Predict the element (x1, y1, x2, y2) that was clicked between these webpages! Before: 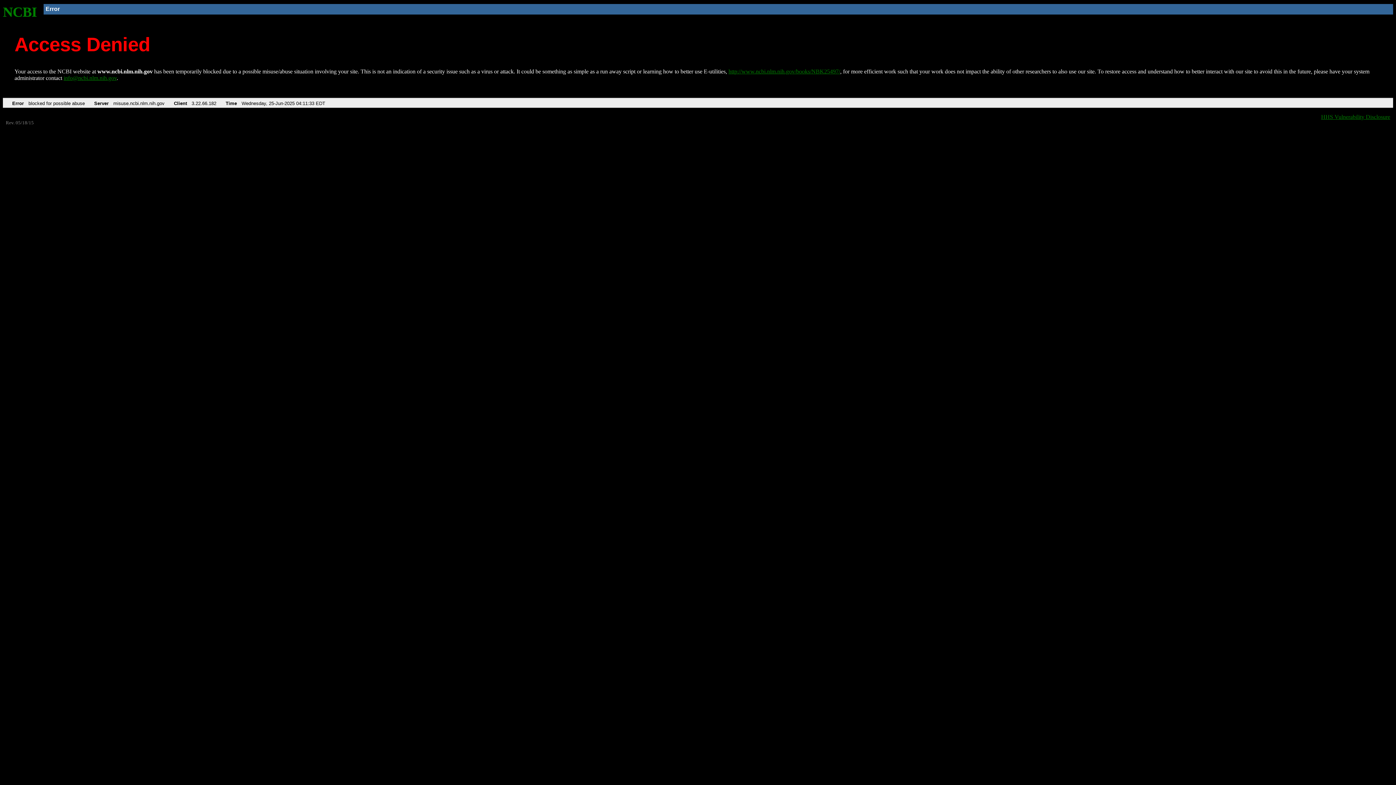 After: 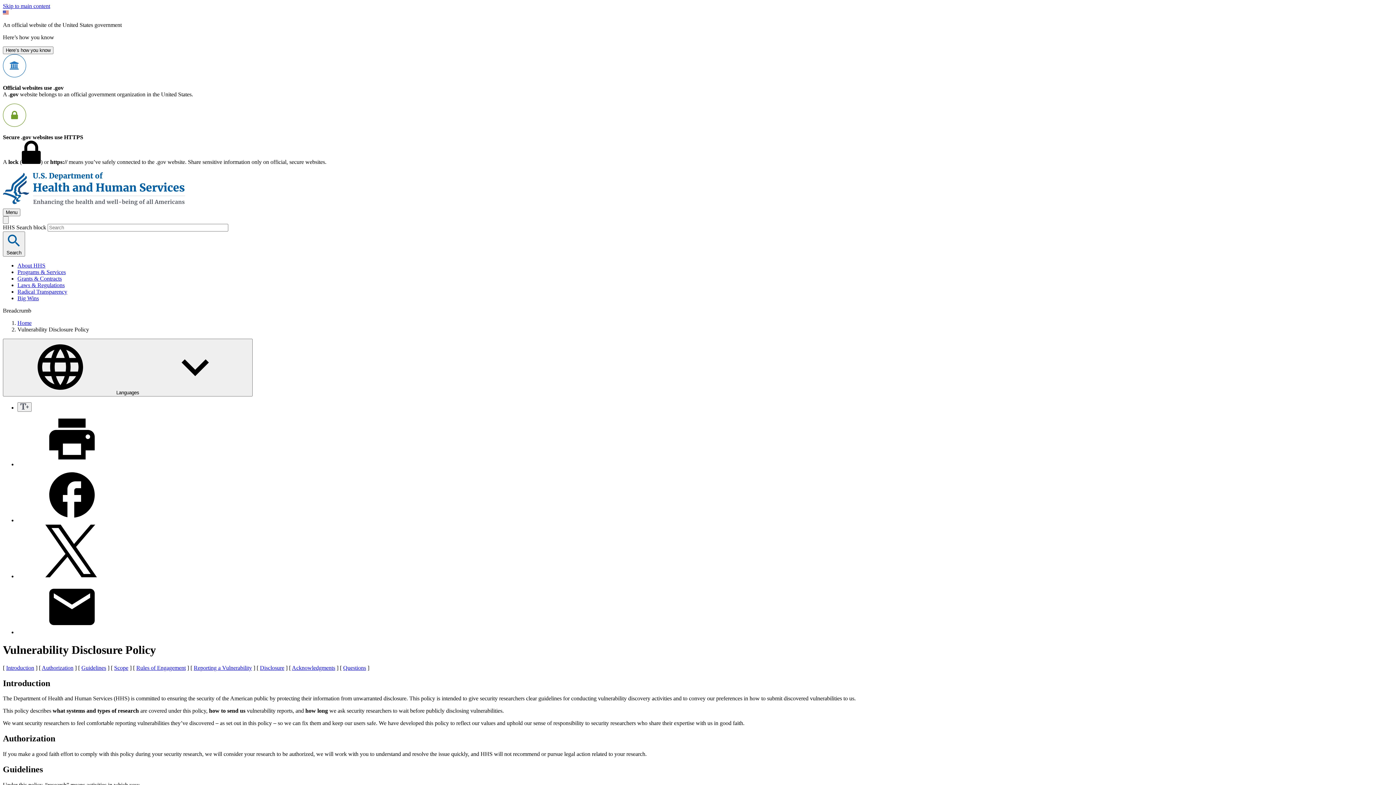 Action: label: HHS Vulnerability Disclosure bbox: (1321, 113, 1390, 119)